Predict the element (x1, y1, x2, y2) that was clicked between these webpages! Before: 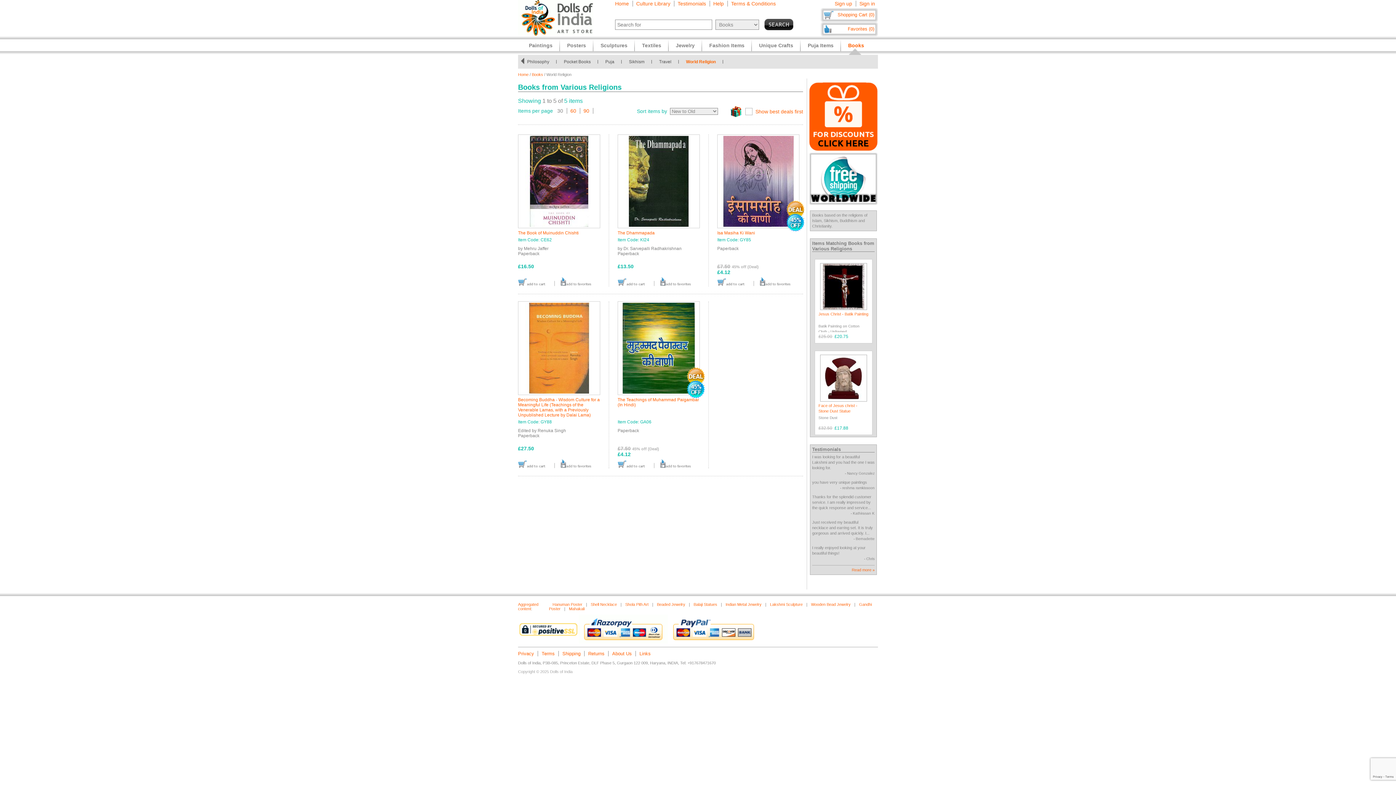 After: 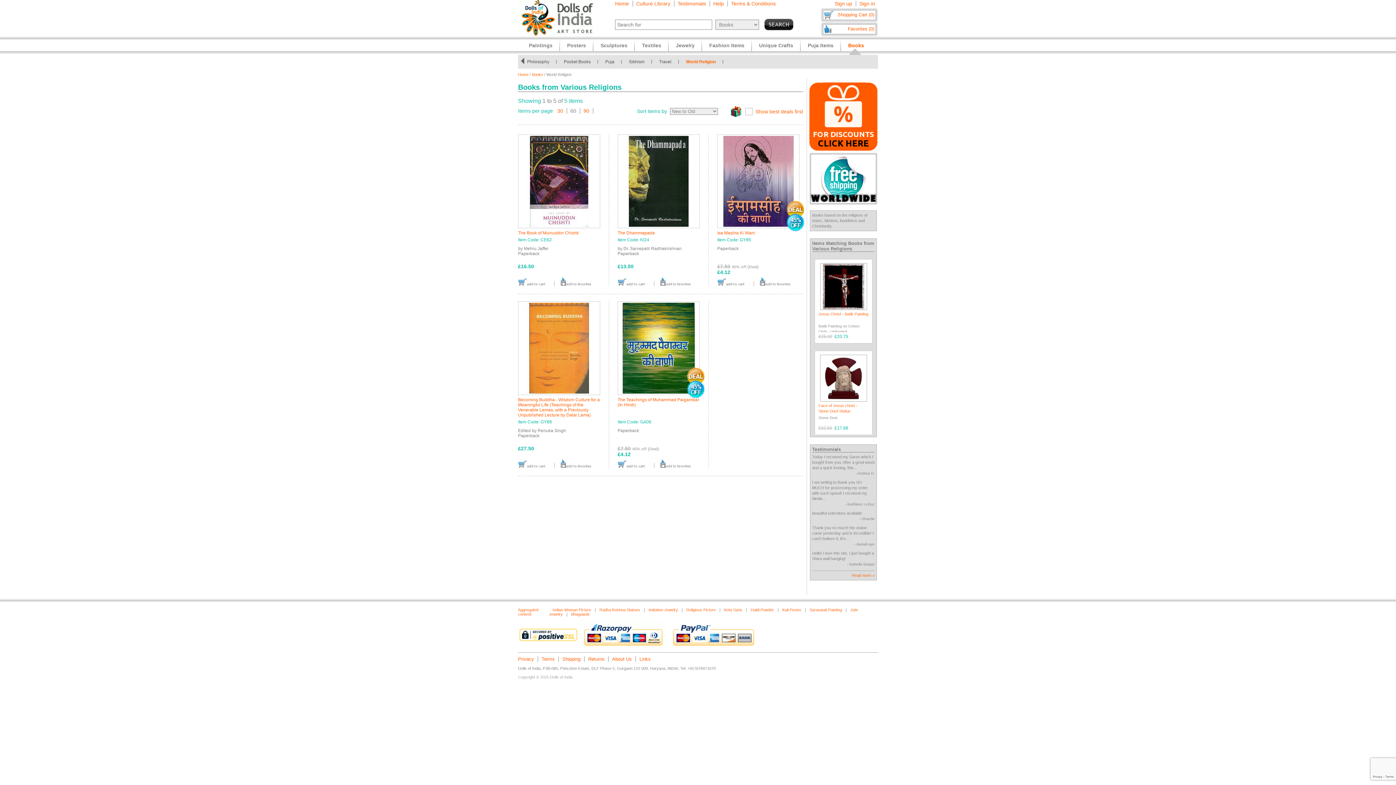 Action: bbox: (570, 108, 576, 113) label: 60